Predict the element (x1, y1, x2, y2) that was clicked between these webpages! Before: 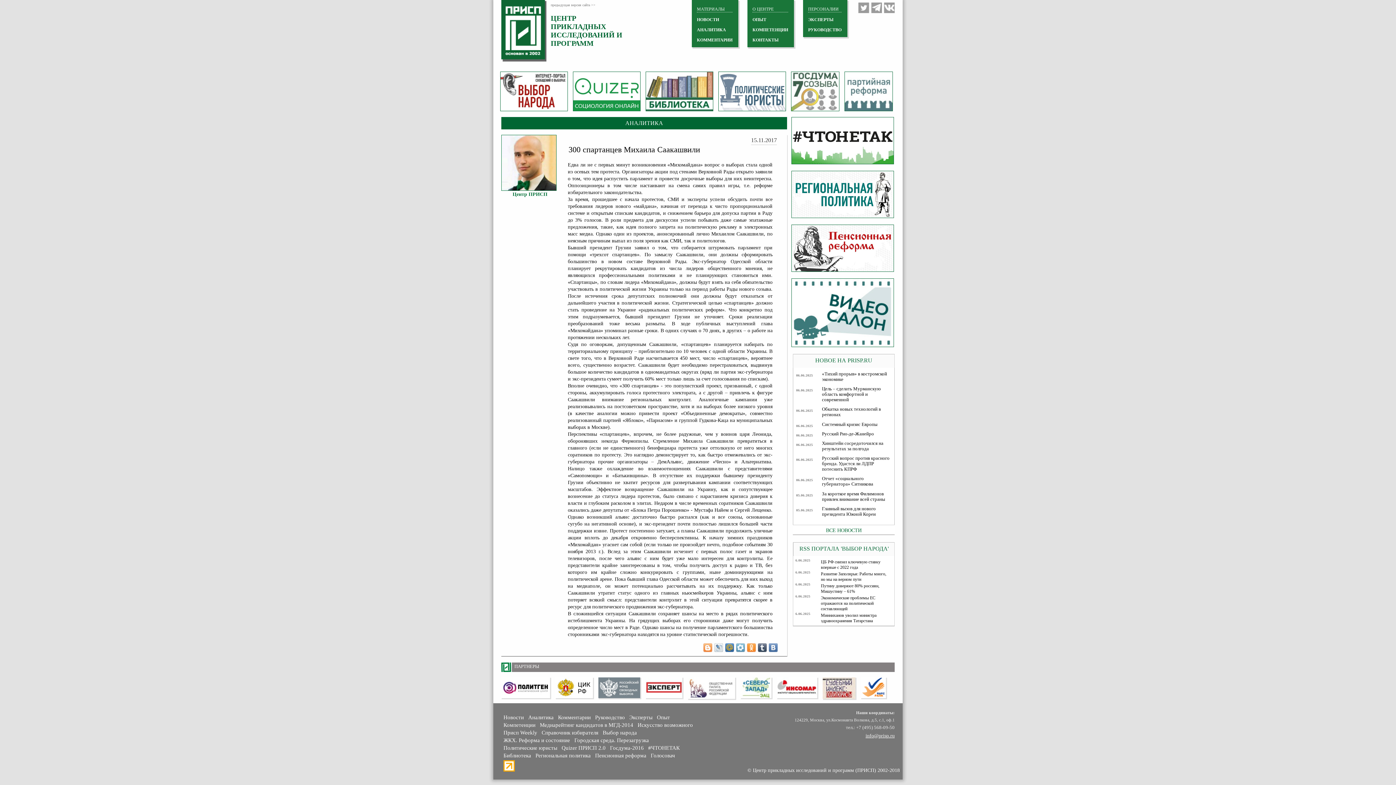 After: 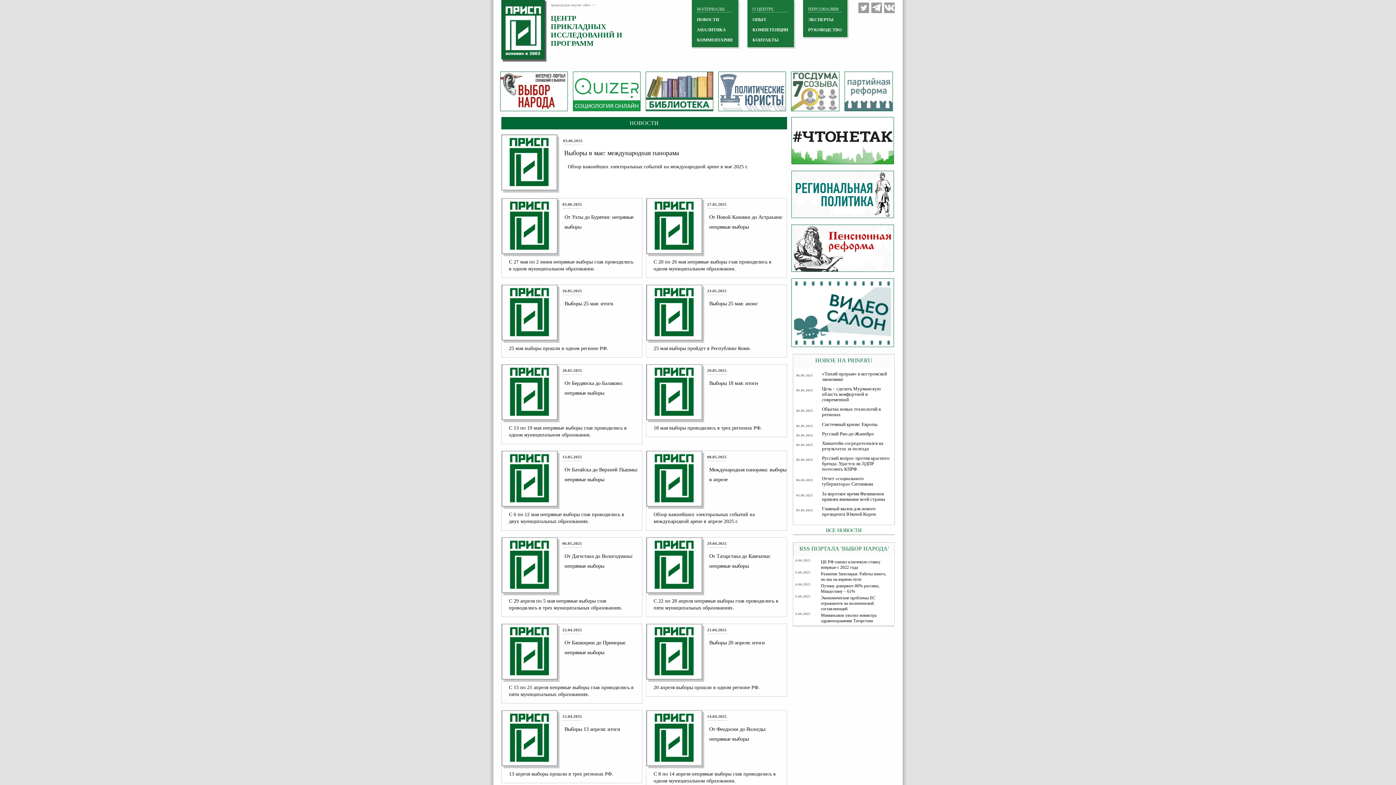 Action: bbox: (503, 714, 524, 721) label: Новости